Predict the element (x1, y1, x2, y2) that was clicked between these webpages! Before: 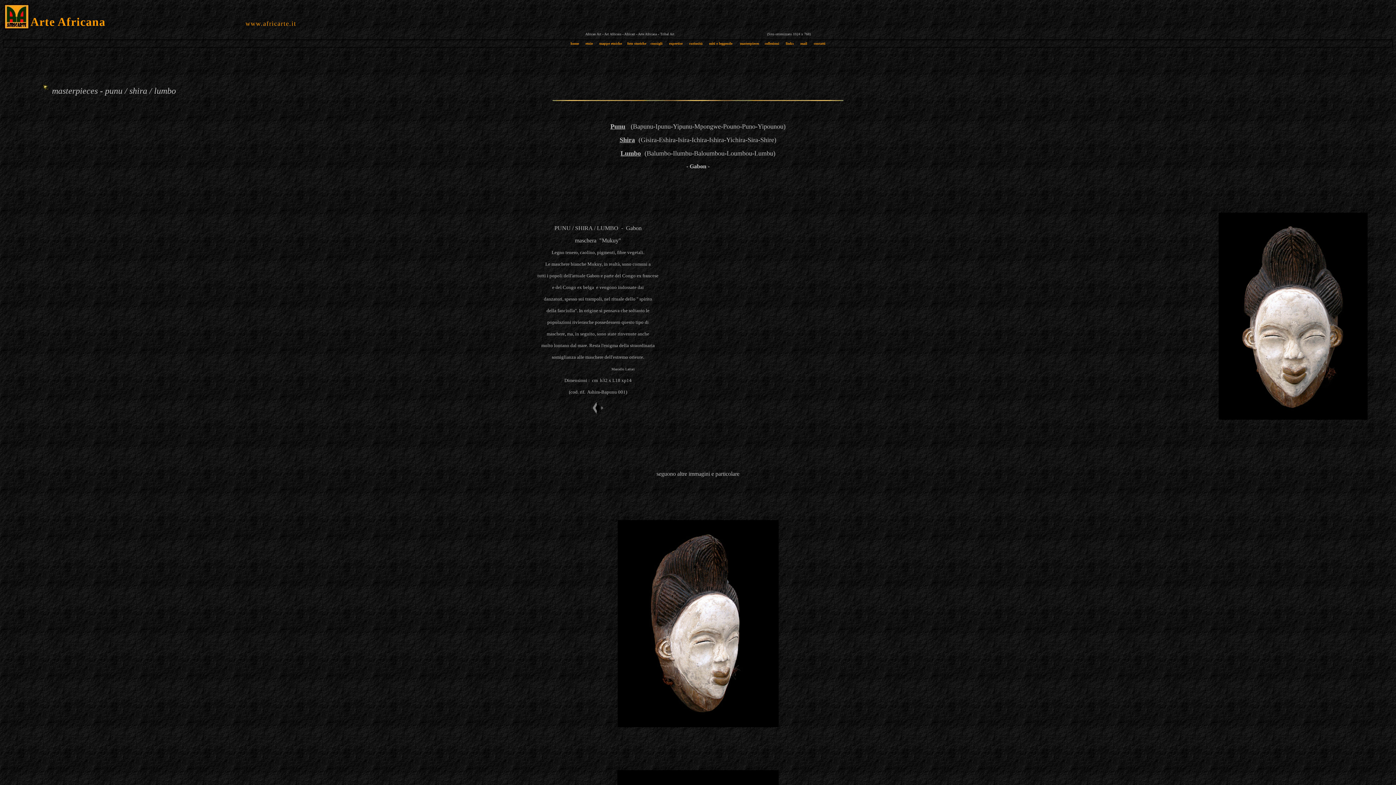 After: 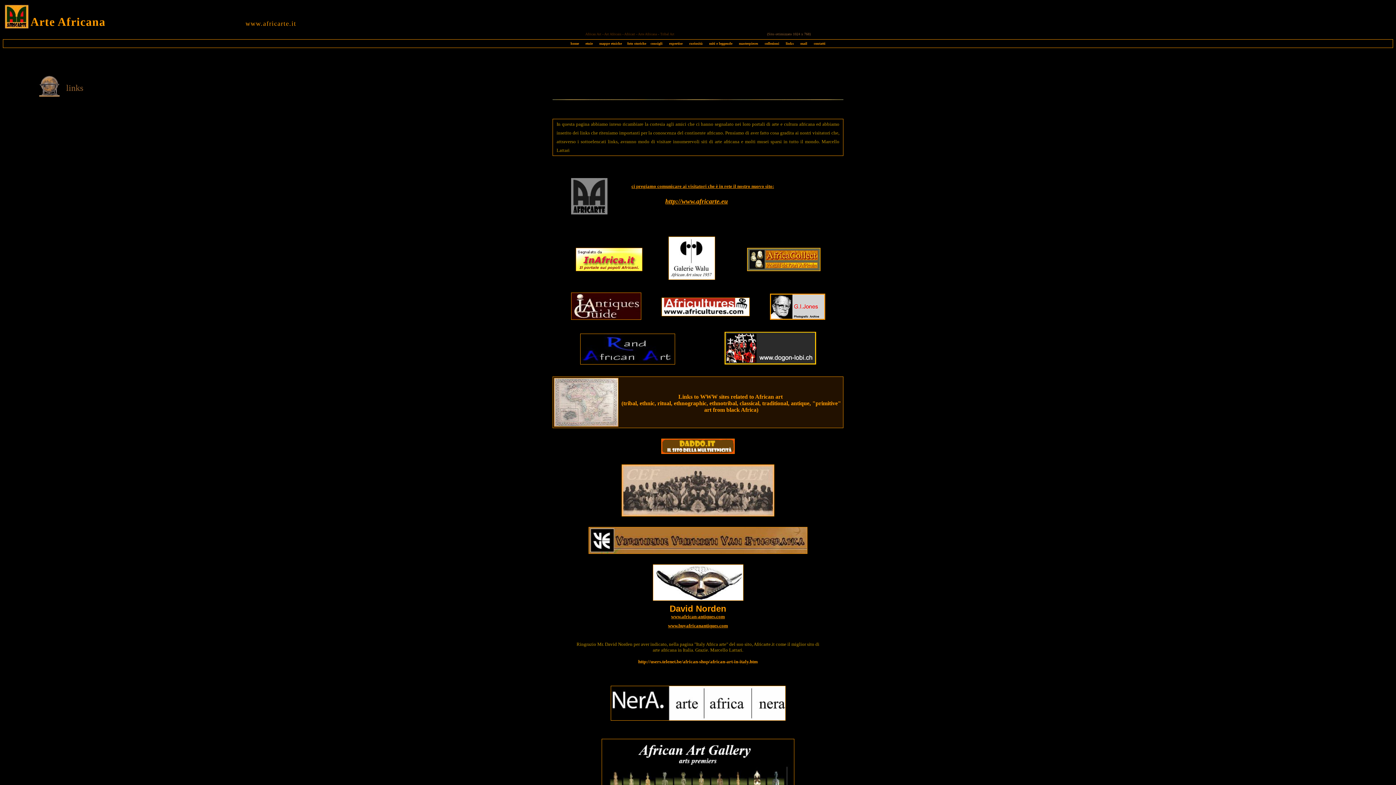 Action: label: links bbox: (786, 41, 794, 45)